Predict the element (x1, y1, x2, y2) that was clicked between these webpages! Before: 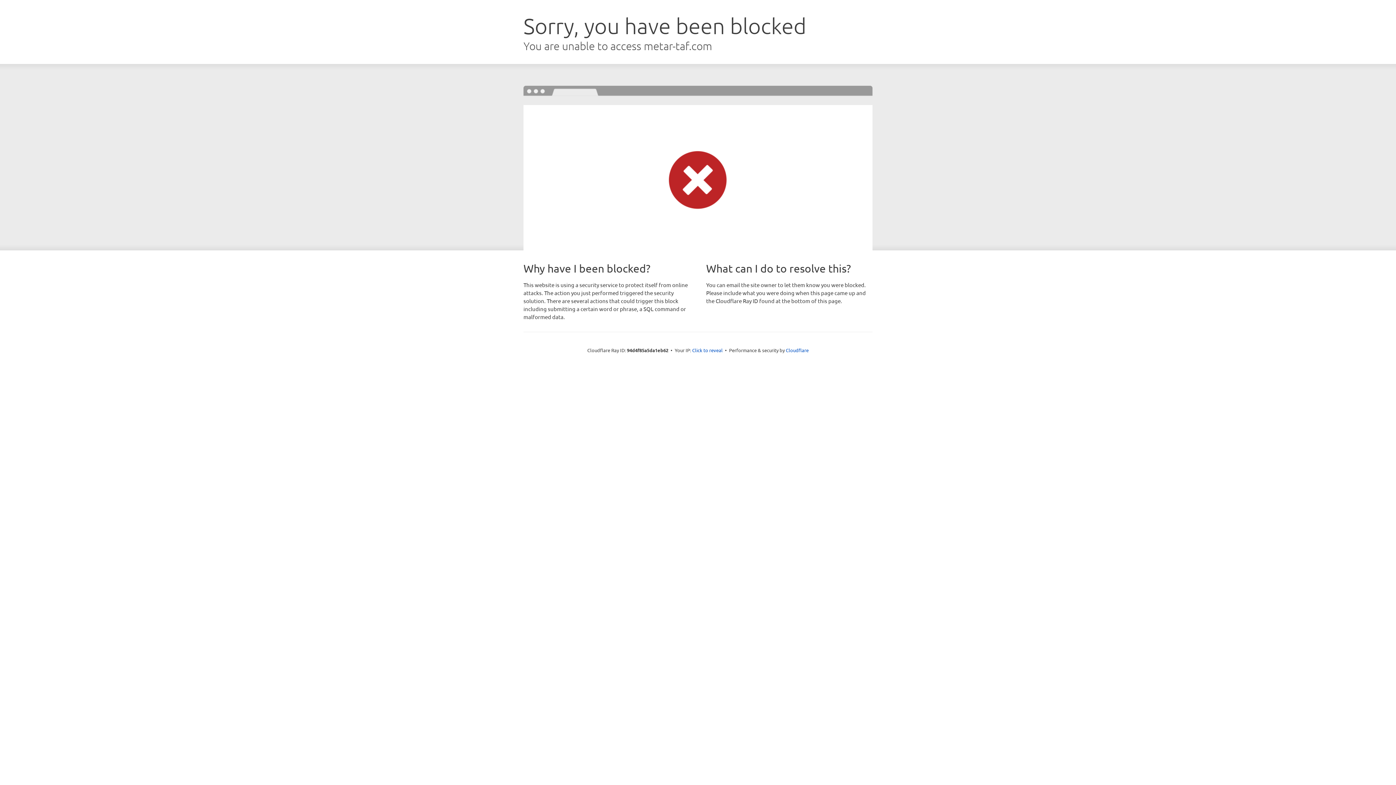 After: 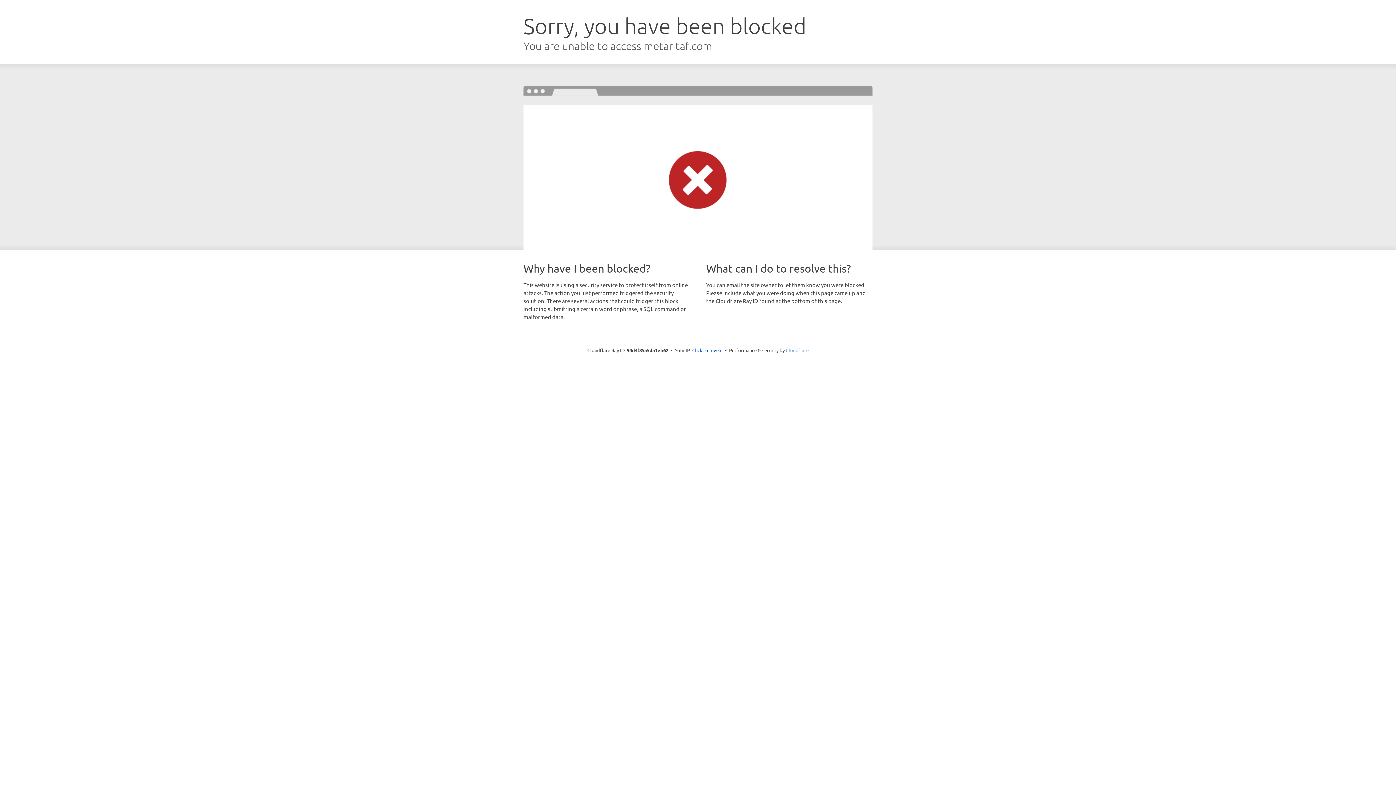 Action: bbox: (786, 347, 808, 353) label: Cloudflare